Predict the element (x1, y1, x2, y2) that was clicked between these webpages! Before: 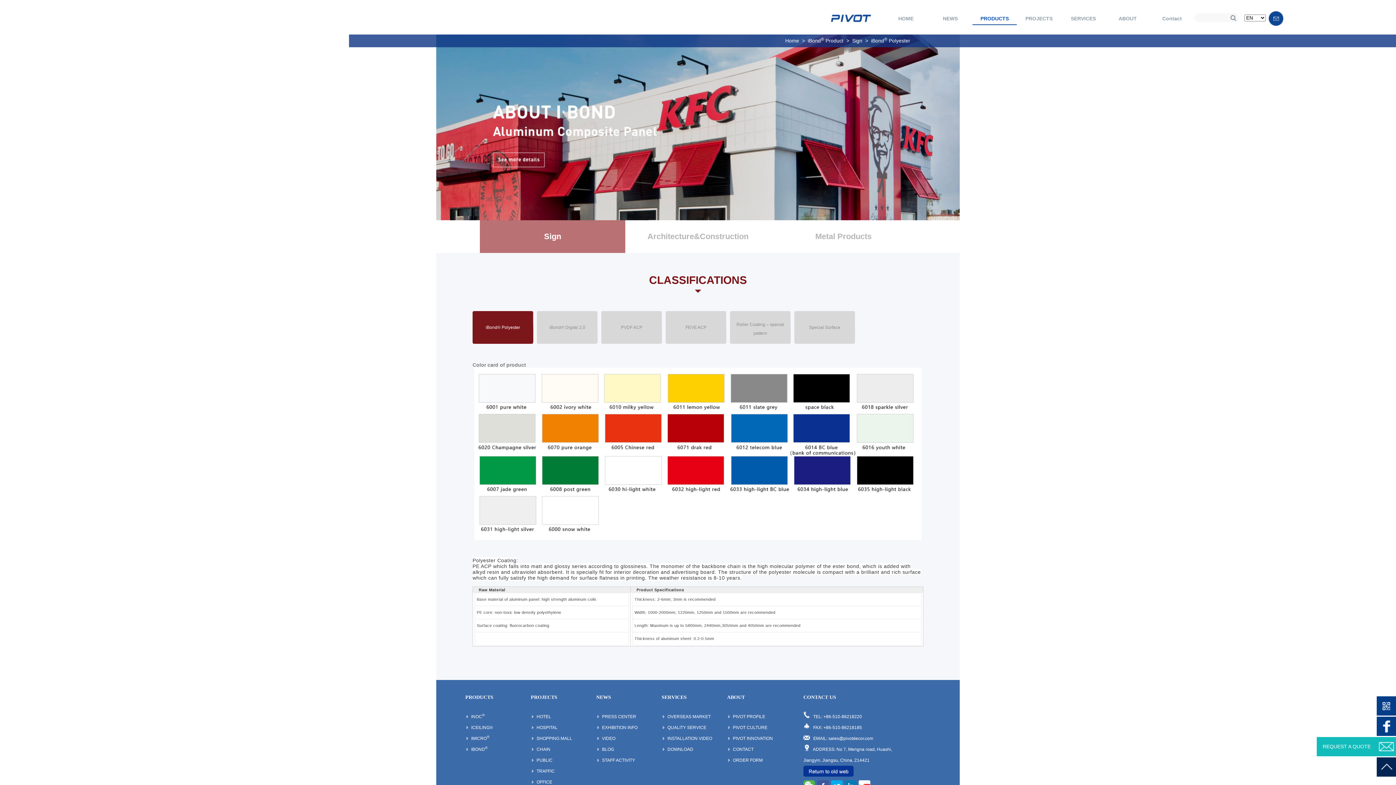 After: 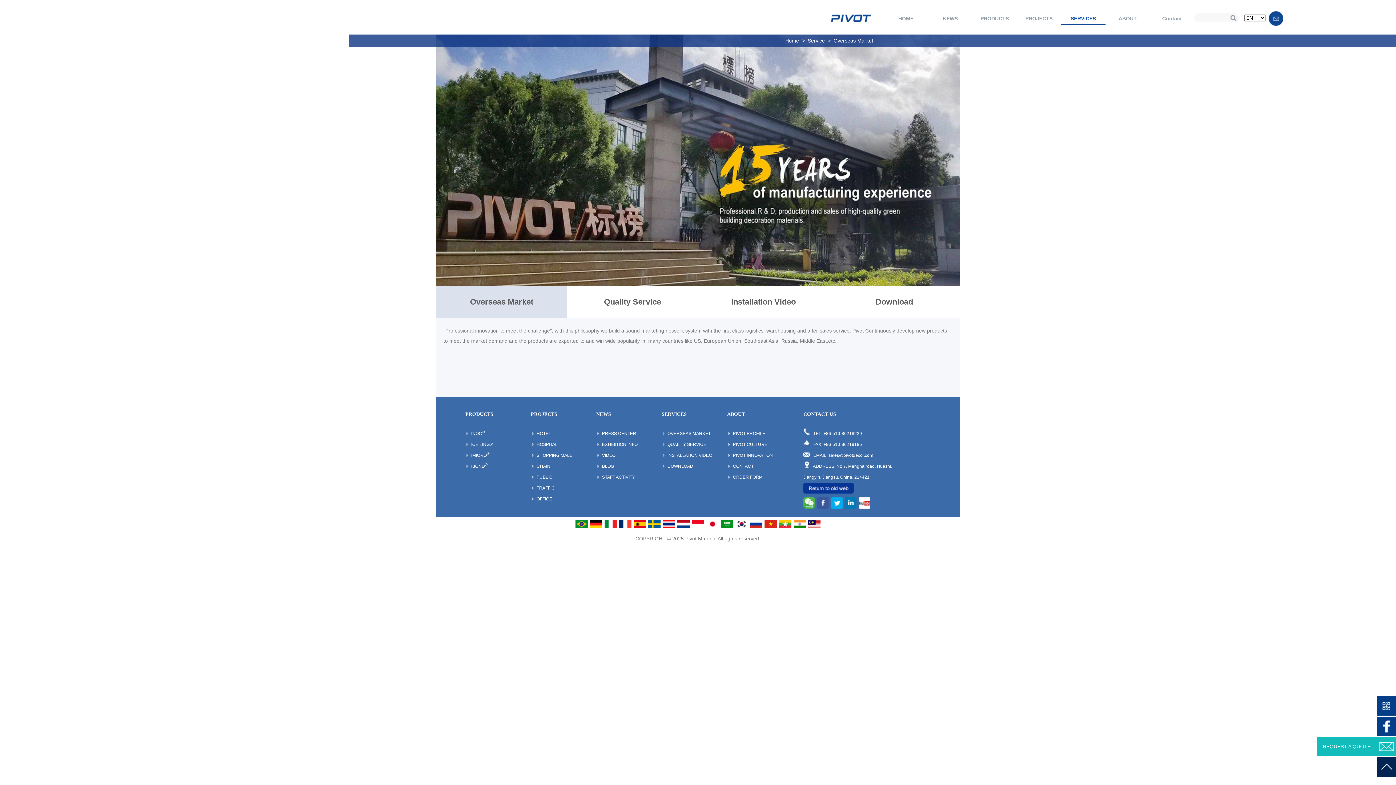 Action: label: OVERSEAS MARKET bbox: (667, 714, 710, 719)